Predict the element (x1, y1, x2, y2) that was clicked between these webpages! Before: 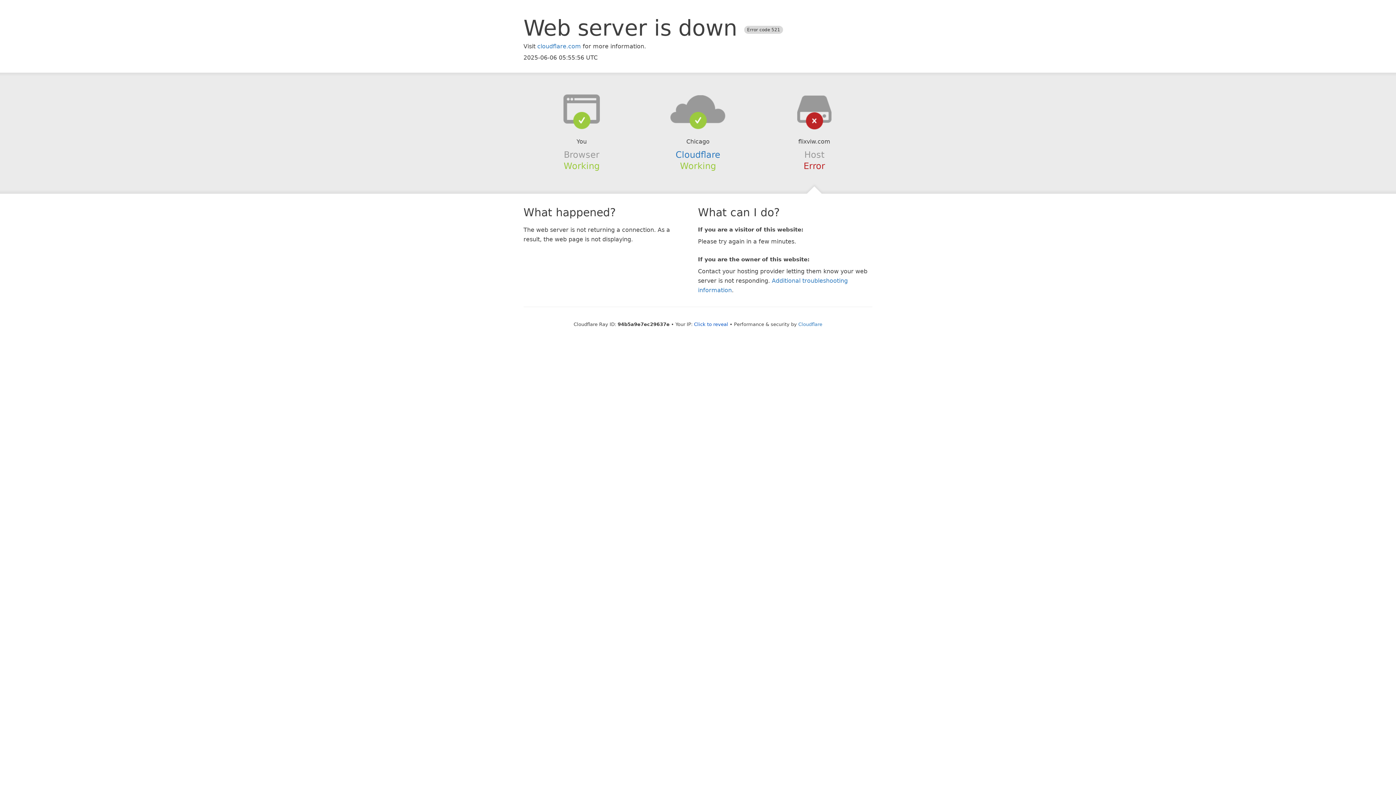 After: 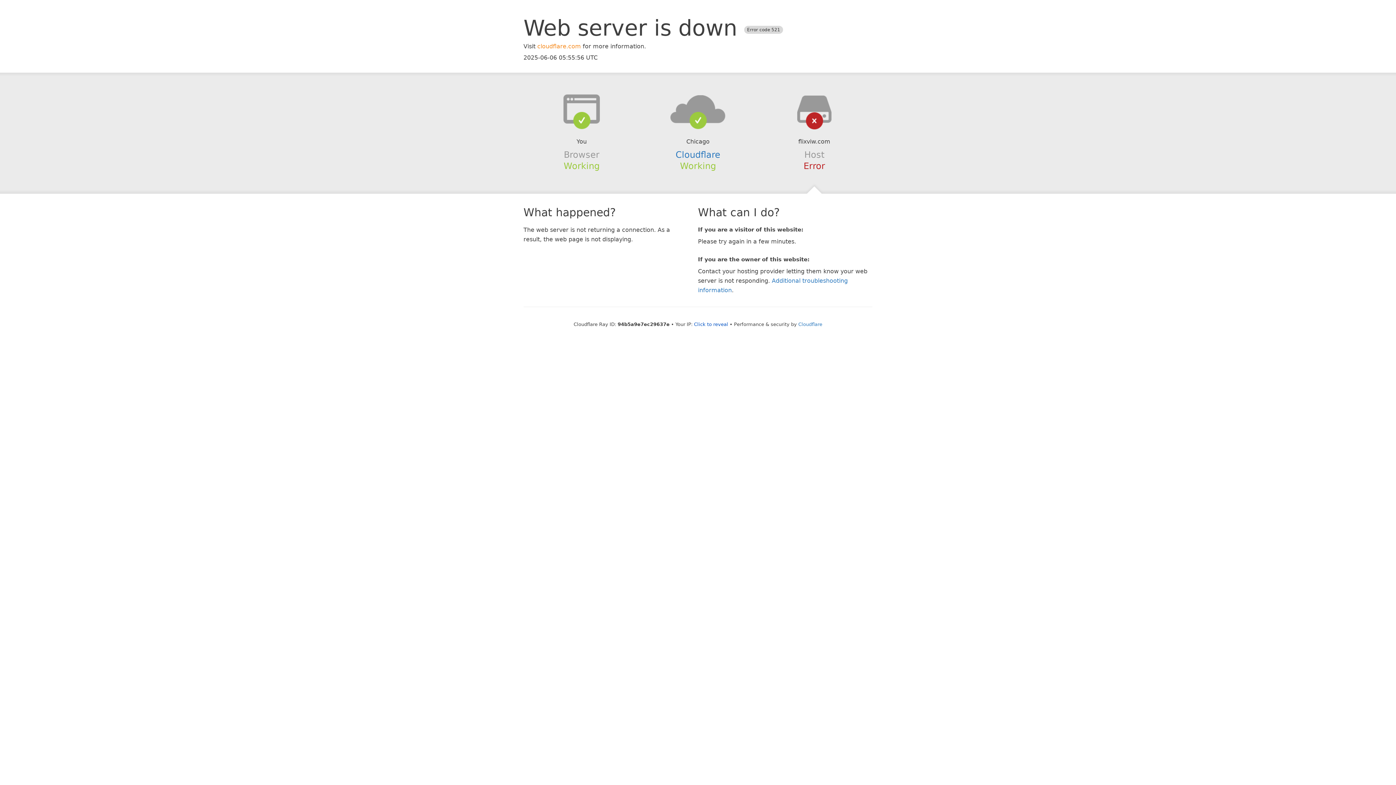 Action: label: cloudflare.com bbox: (537, 42, 581, 49)